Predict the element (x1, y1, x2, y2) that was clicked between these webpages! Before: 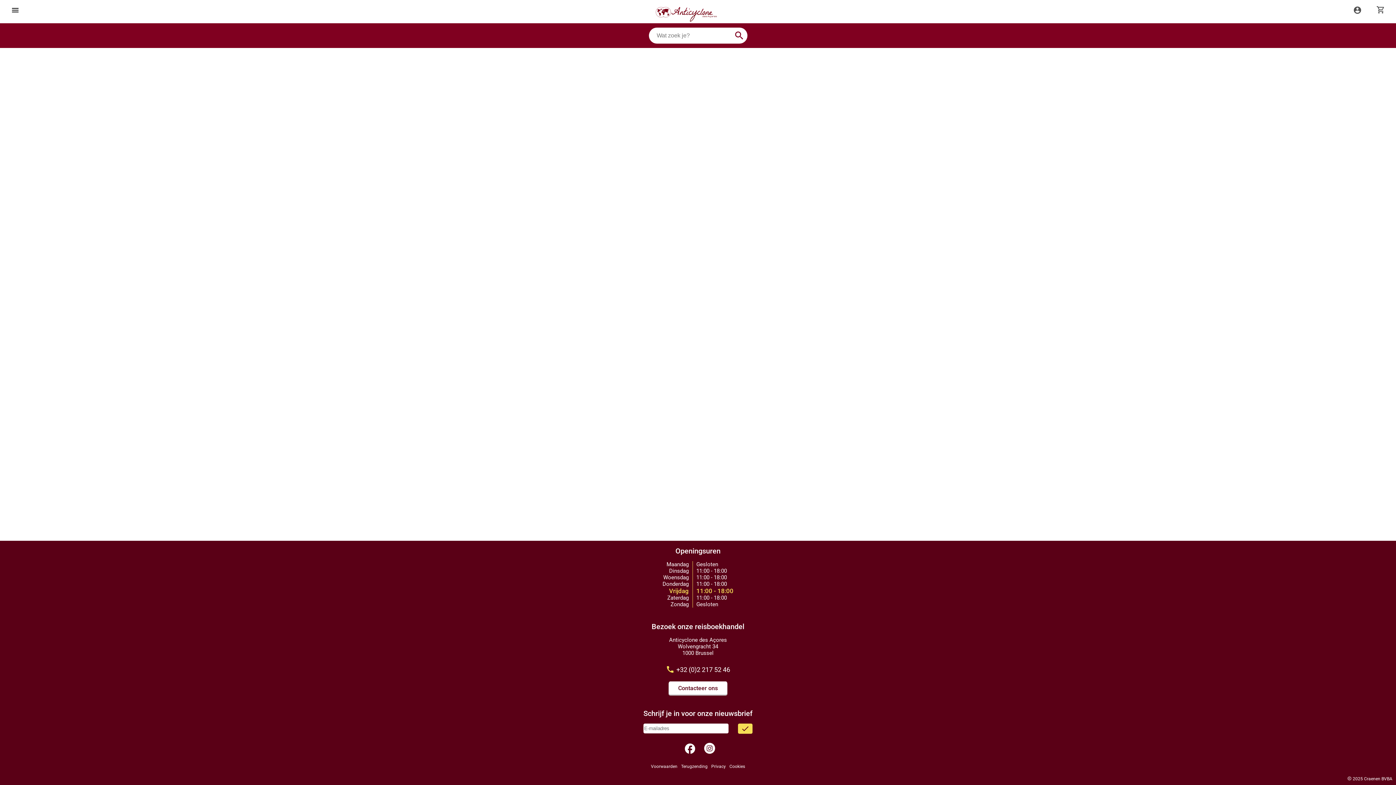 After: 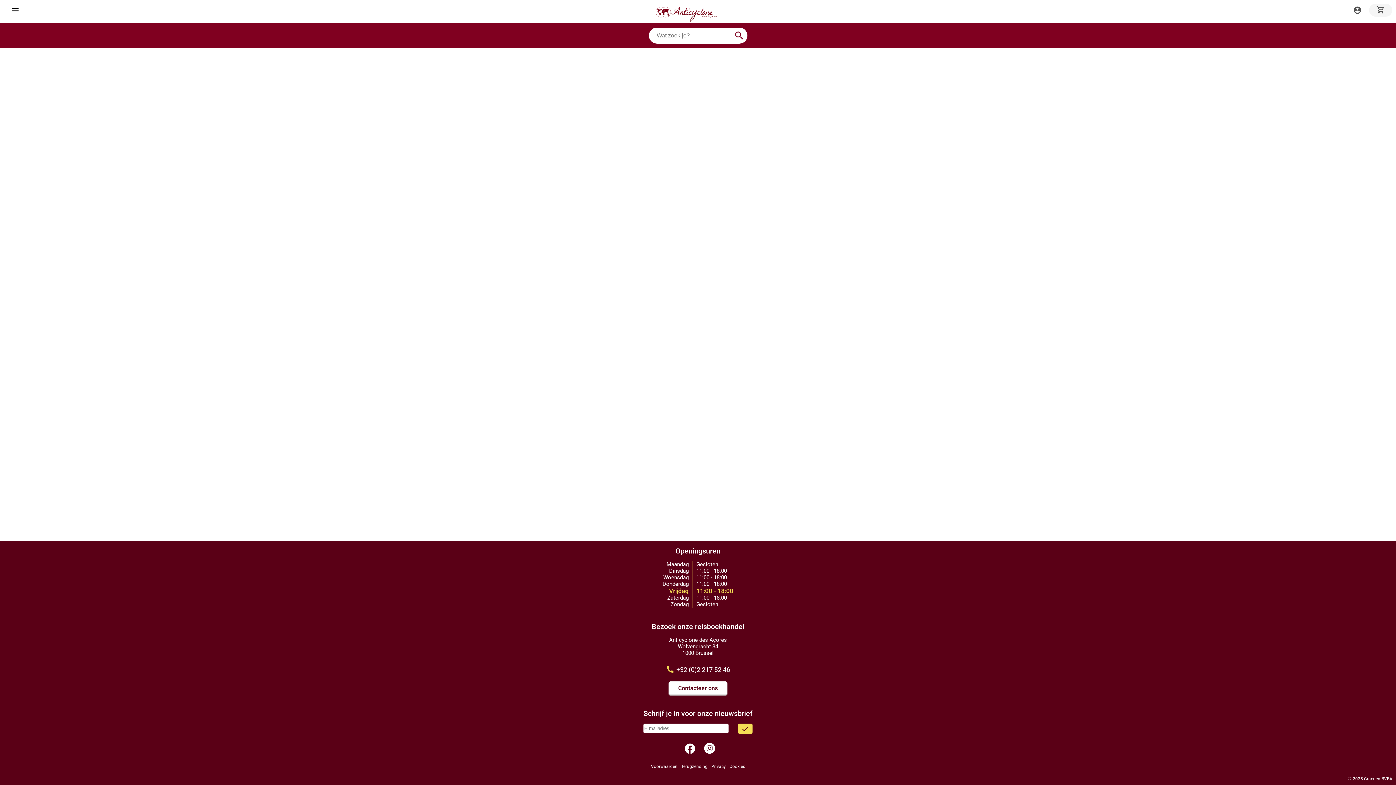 Action: label: shopping_cart bbox: (1369, 3, 1392, 16)